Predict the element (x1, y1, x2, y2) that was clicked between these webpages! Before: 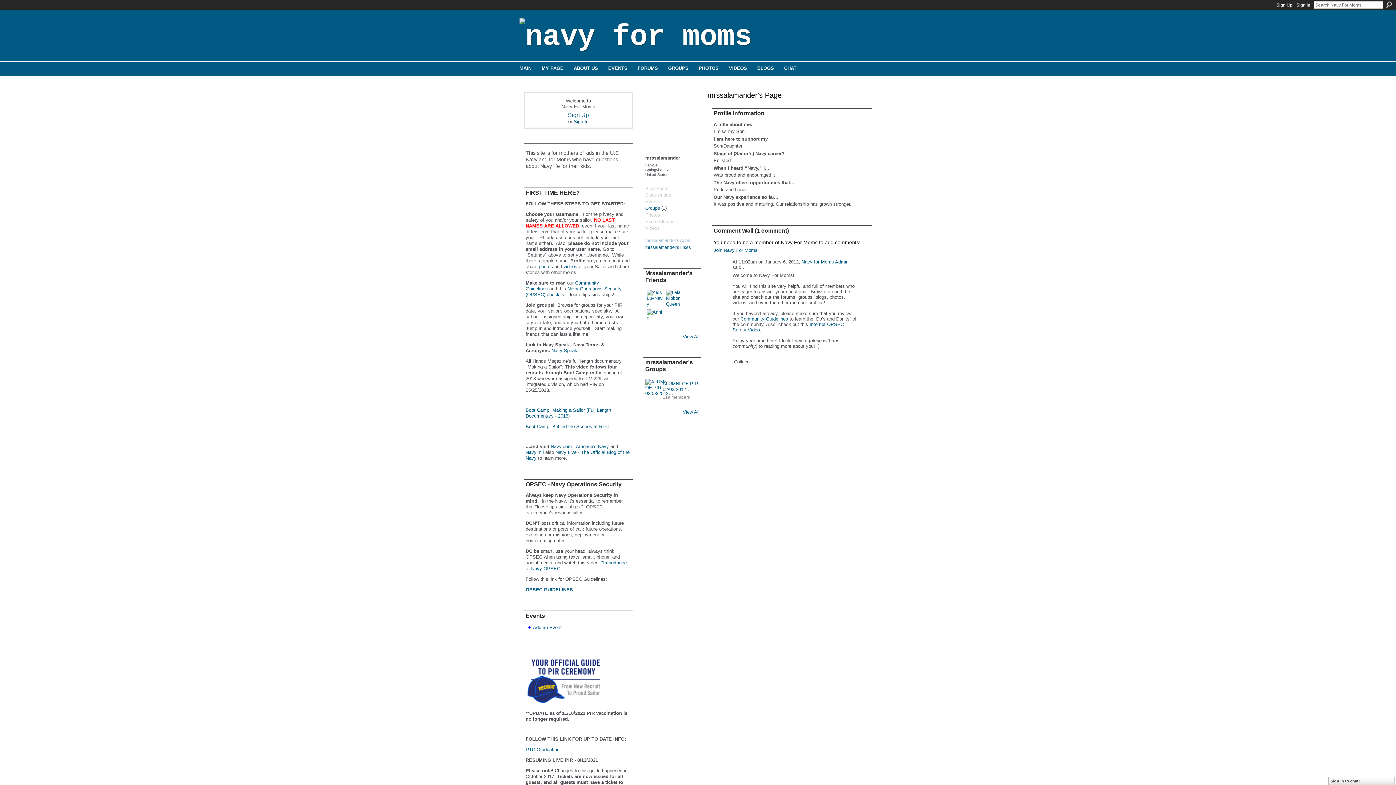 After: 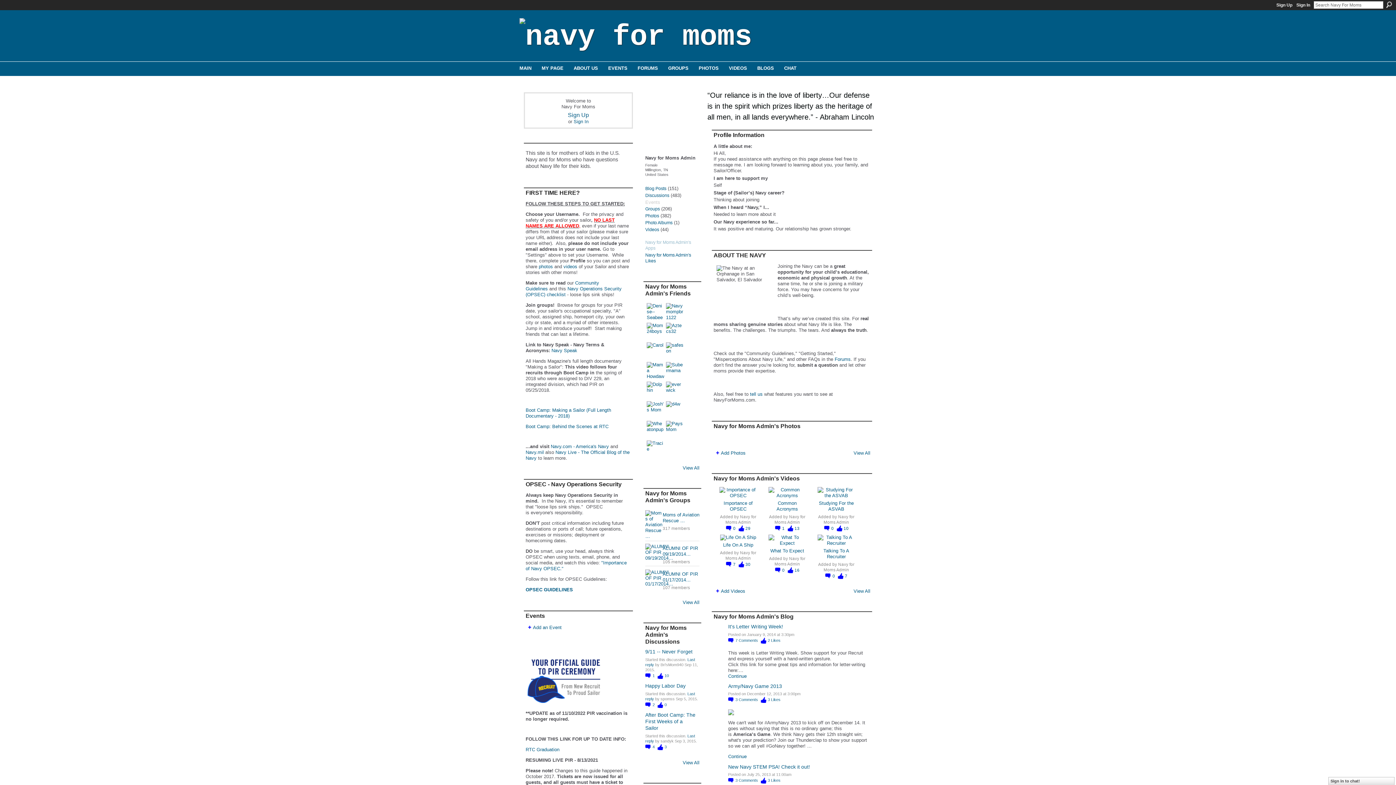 Action: bbox: (801, 259, 848, 264) label: Navy for Moms Admin